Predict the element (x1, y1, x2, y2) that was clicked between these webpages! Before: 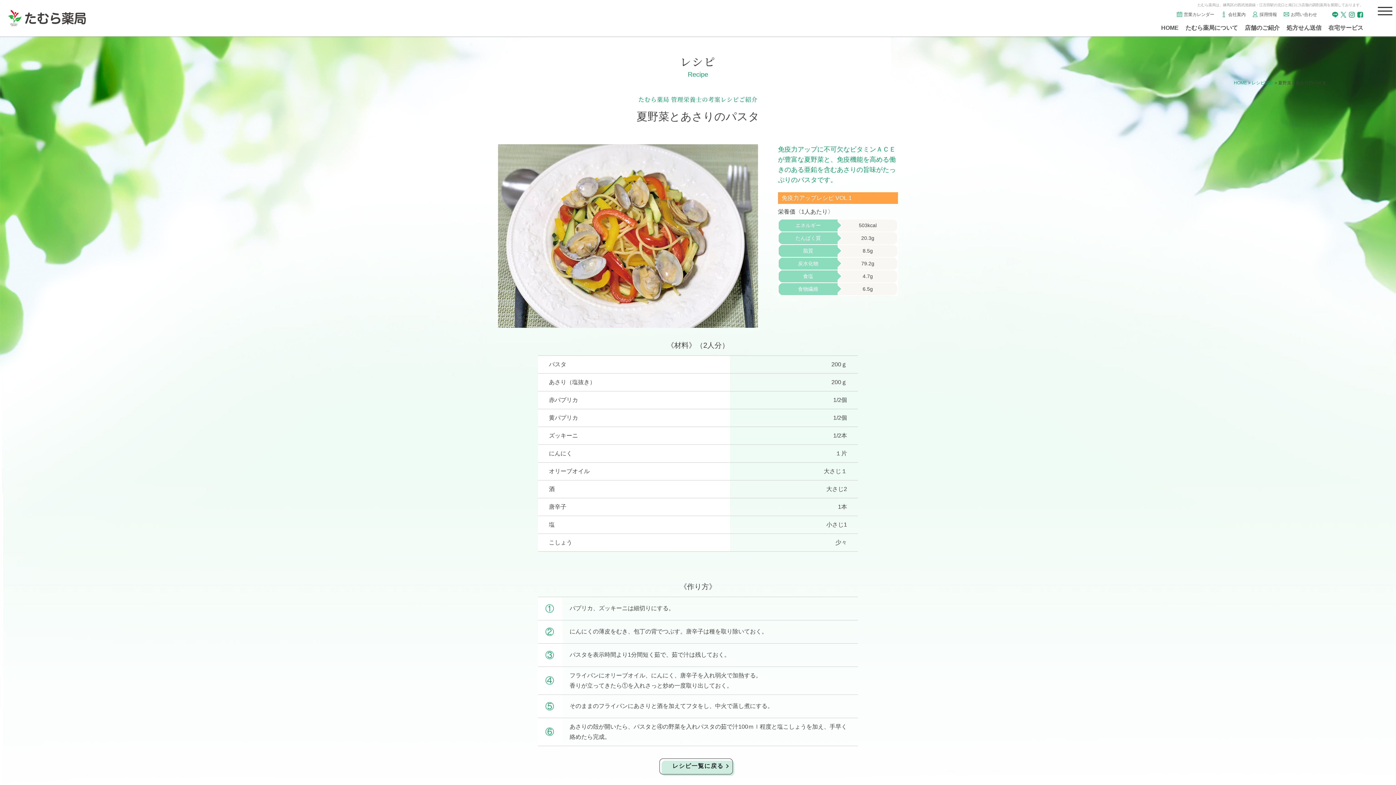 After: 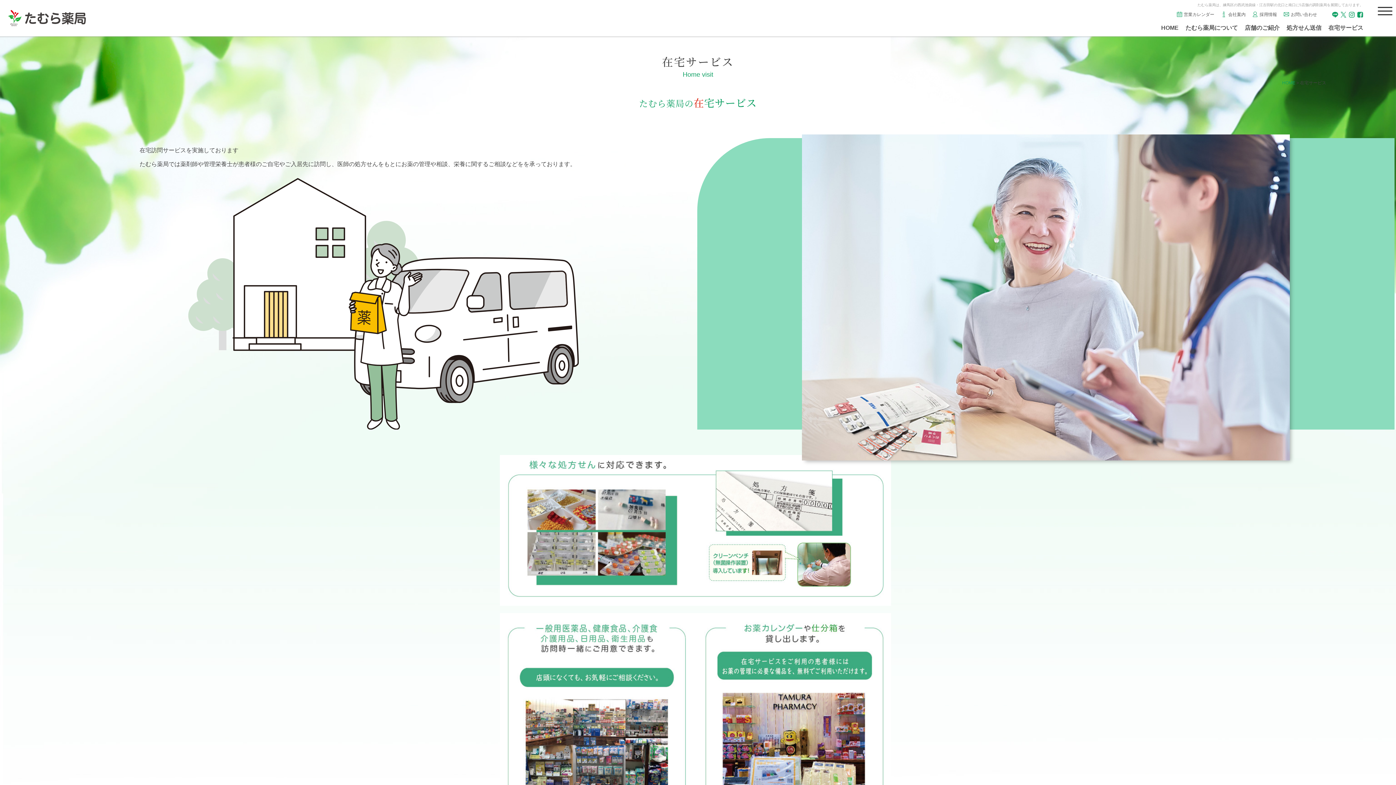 Action: bbox: (1328, 24, 1363, 30) label: 在宅サービス